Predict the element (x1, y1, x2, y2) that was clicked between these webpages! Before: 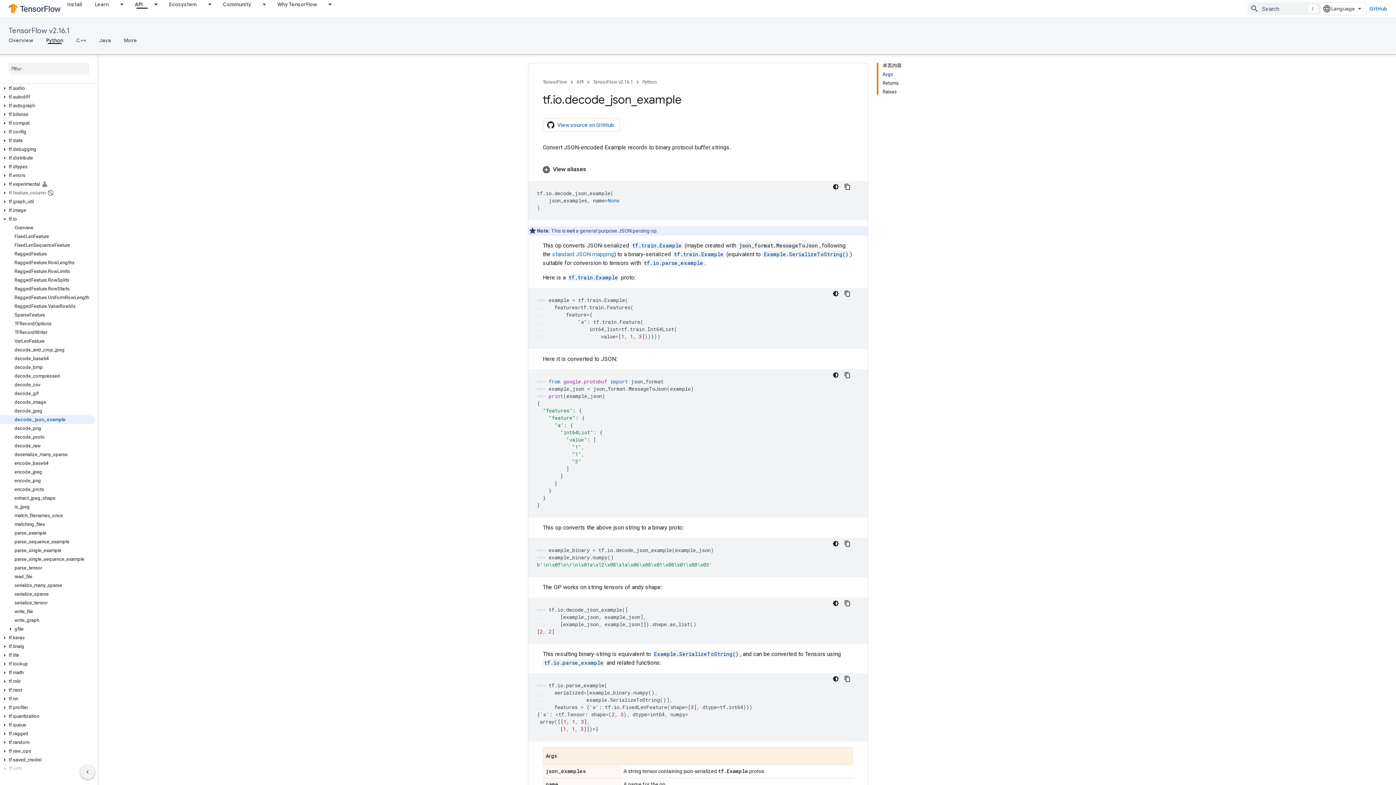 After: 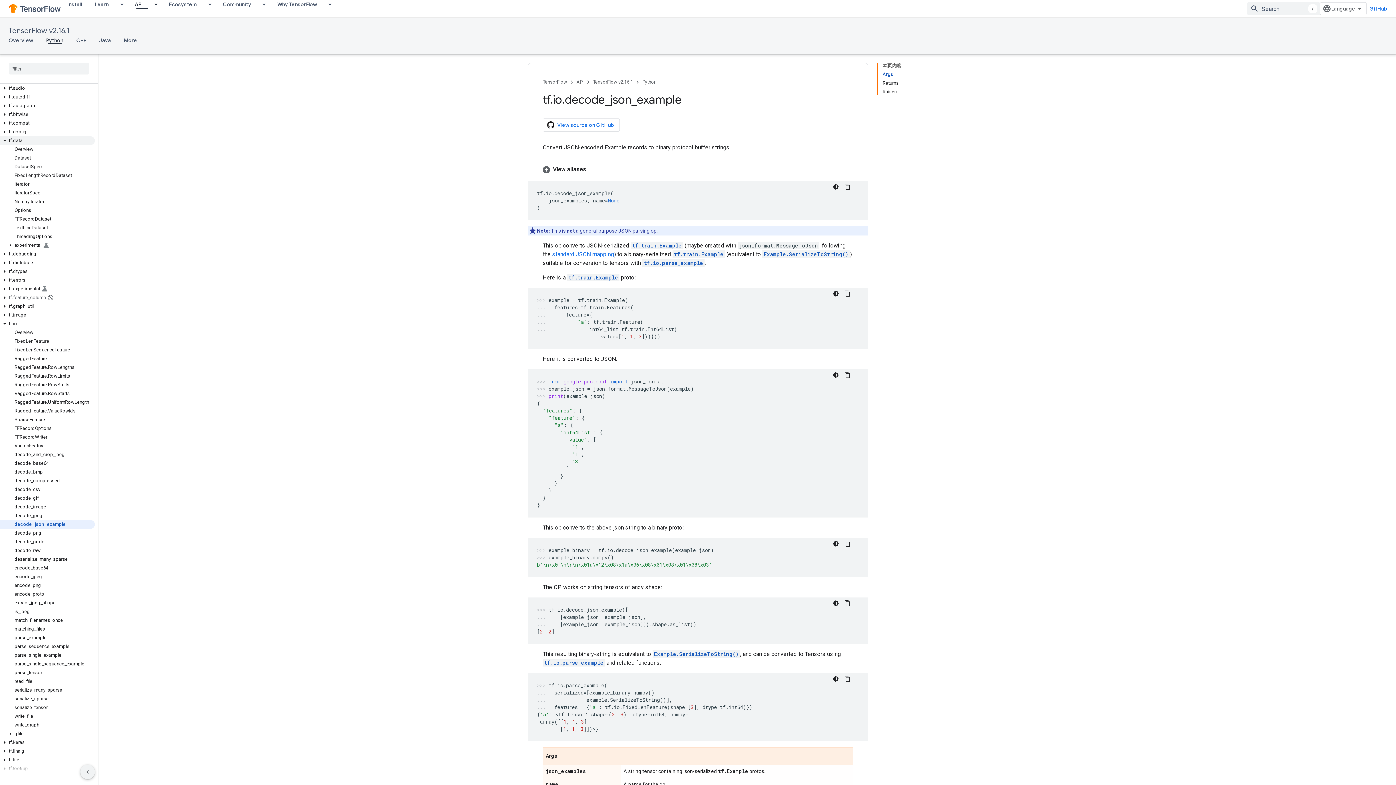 Action: bbox: (0, 136, 94, 145) label: tf.data